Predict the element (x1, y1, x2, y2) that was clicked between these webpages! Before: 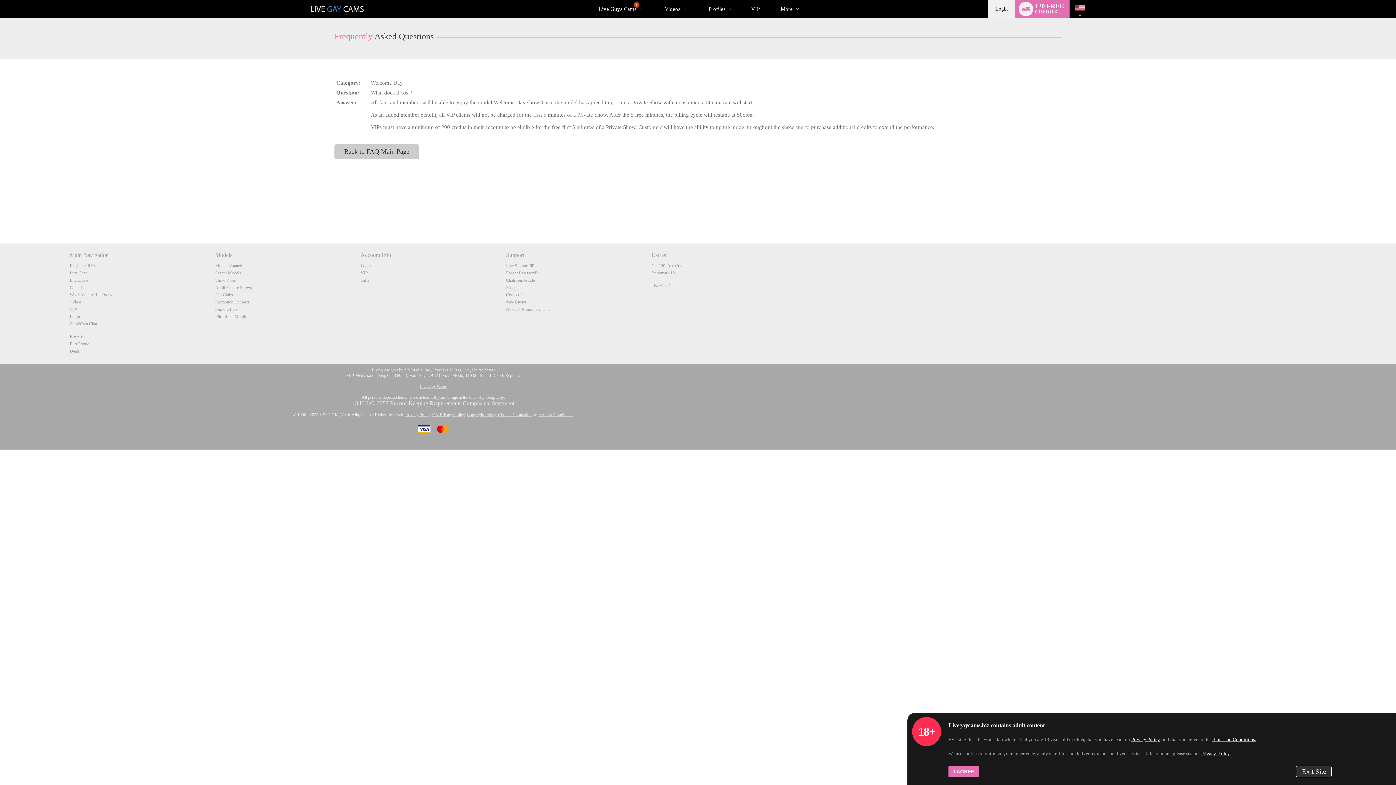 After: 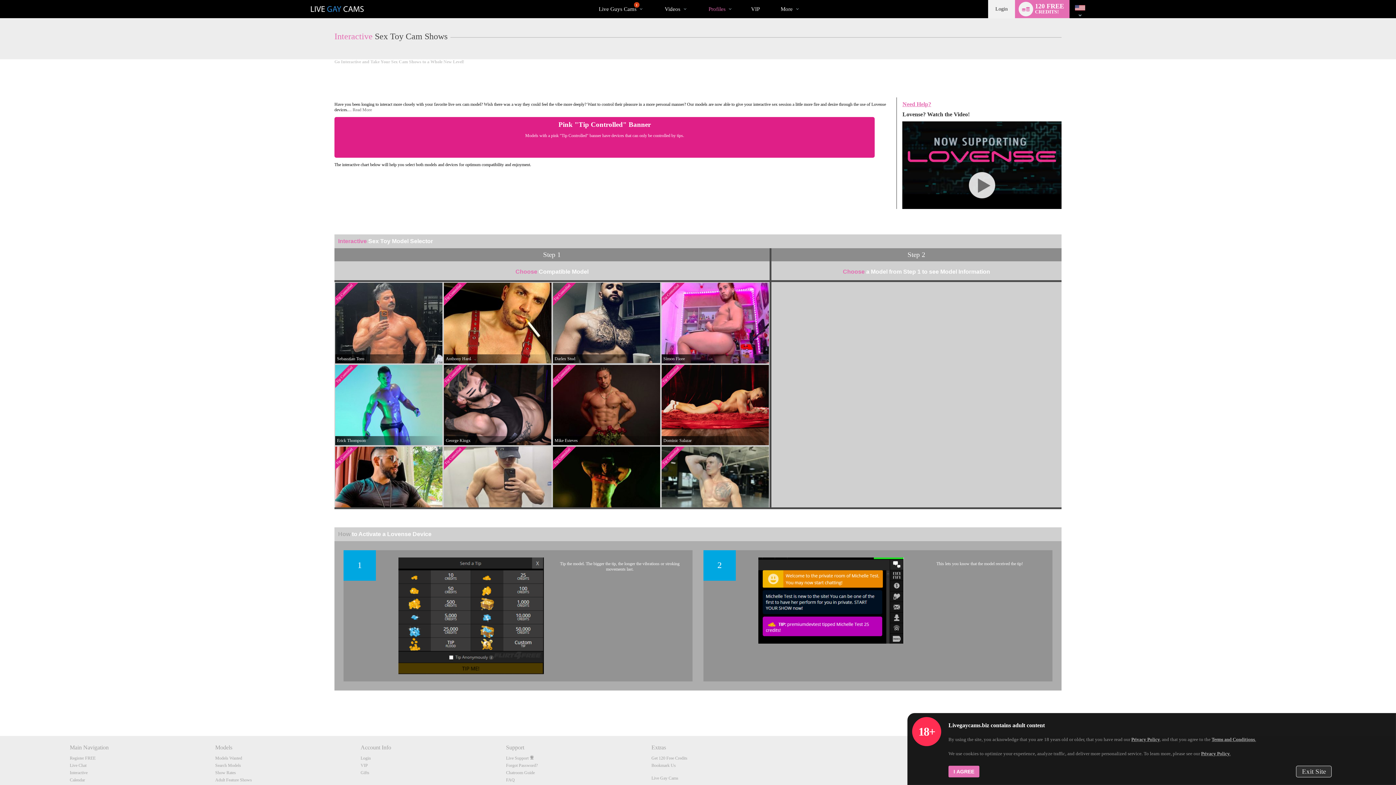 Action: bbox: (69, 277, 87, 282) label: Interactive